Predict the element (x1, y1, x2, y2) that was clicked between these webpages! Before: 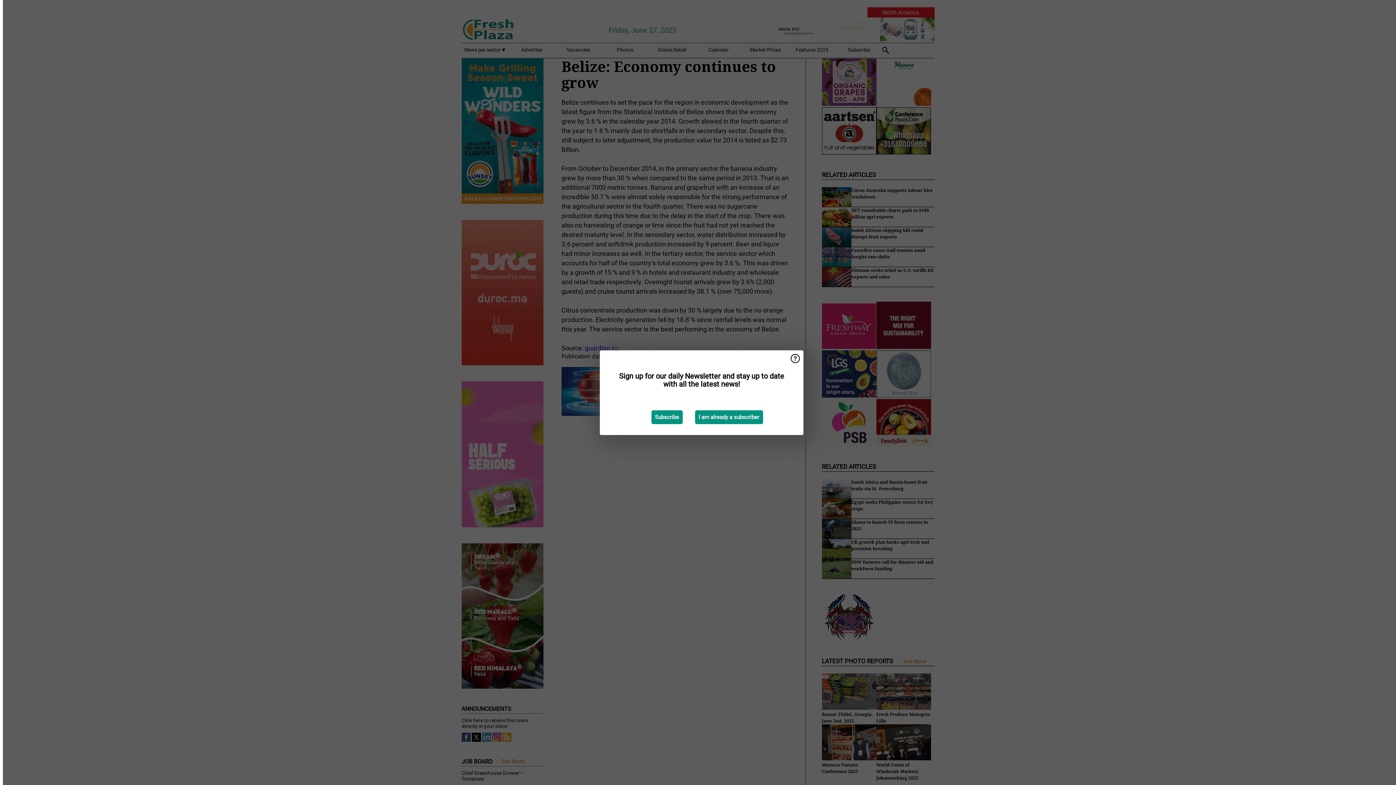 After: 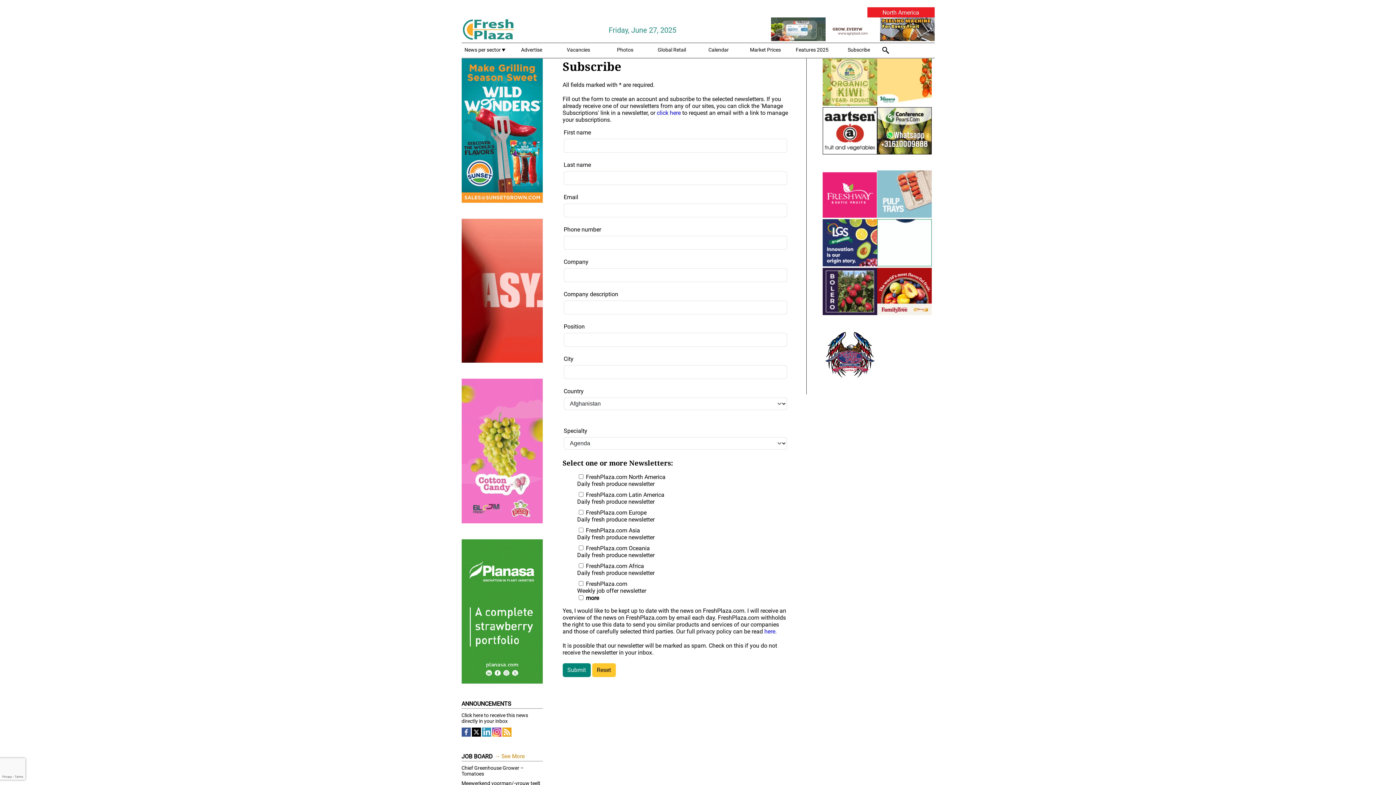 Action: label: Subscribe bbox: (651, 410, 682, 424)